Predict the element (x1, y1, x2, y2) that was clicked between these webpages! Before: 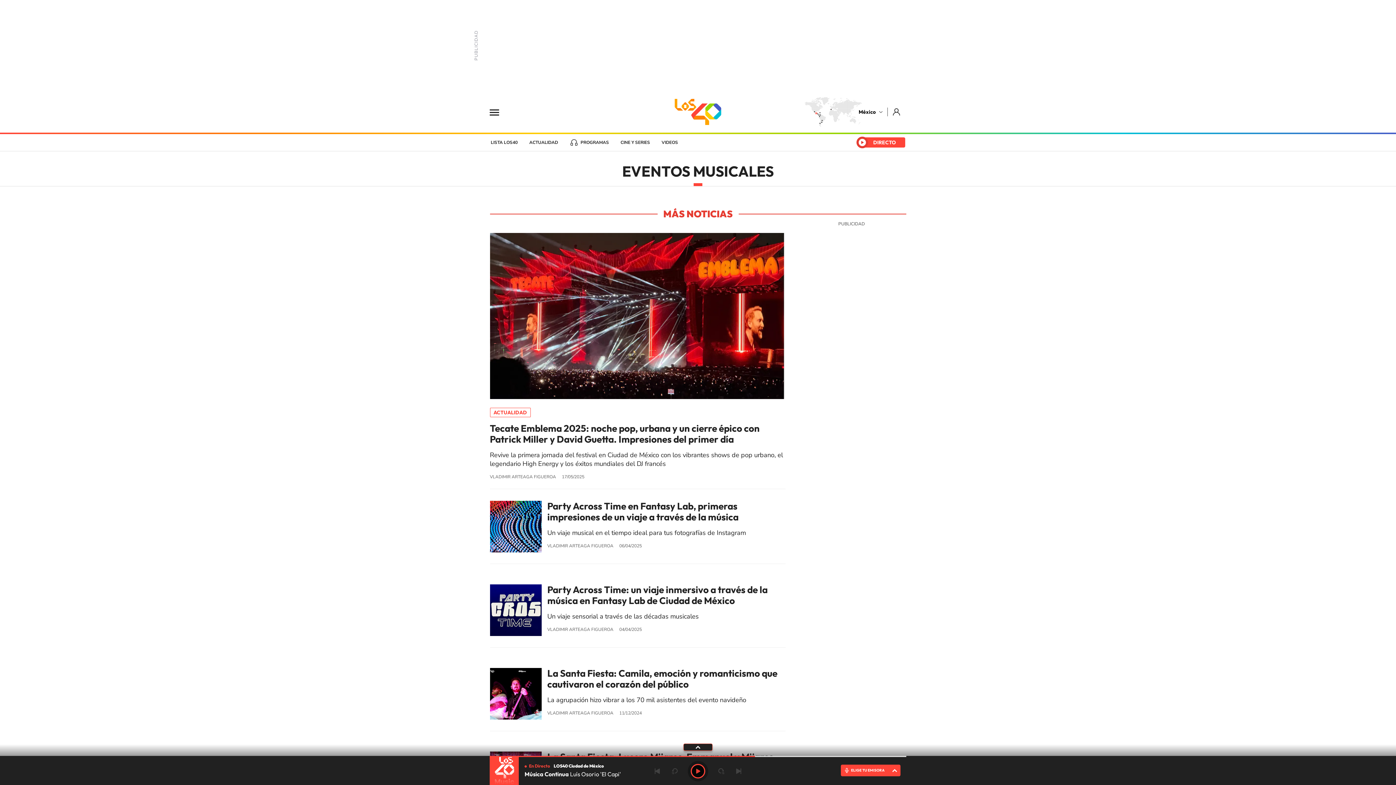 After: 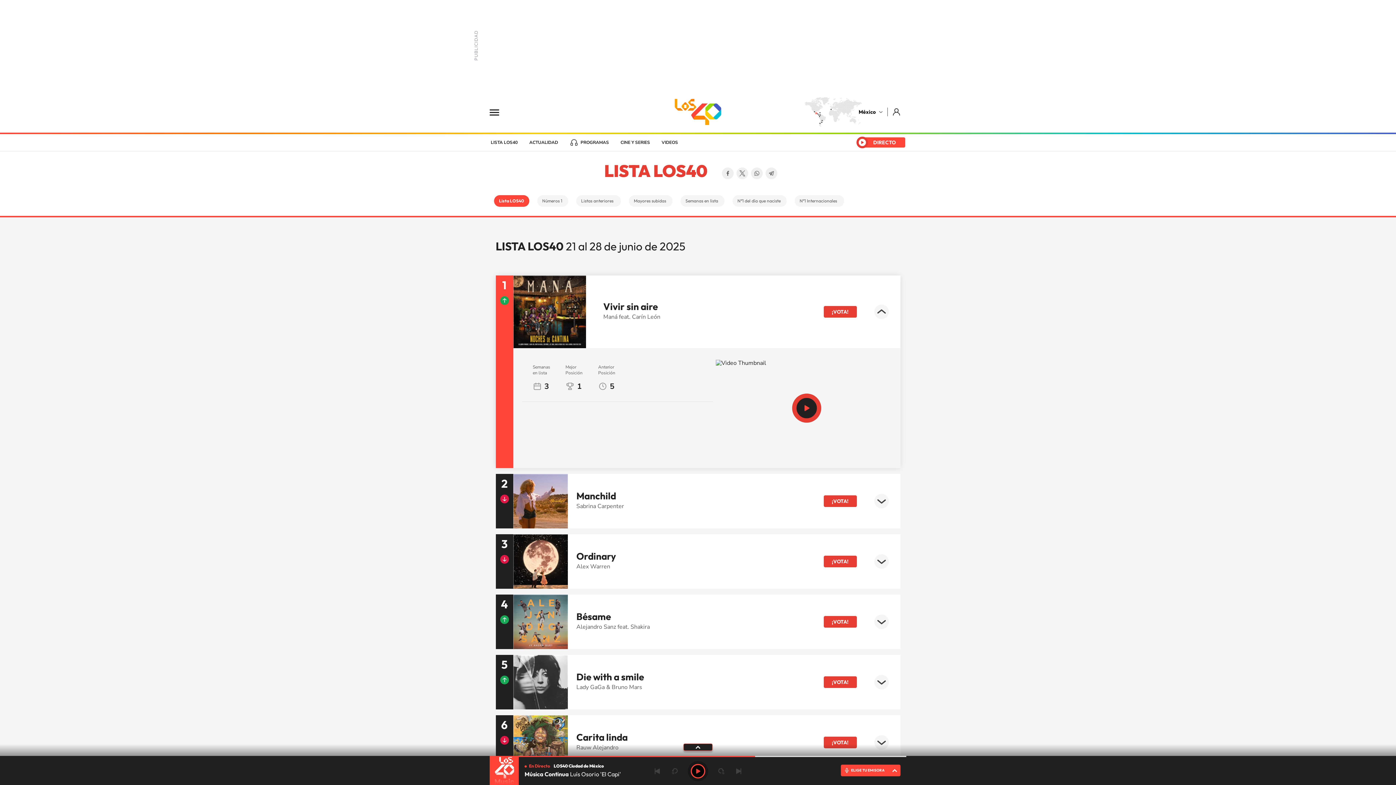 Action: label: LISTA LOS40 bbox: (490, 134, 523, 150)